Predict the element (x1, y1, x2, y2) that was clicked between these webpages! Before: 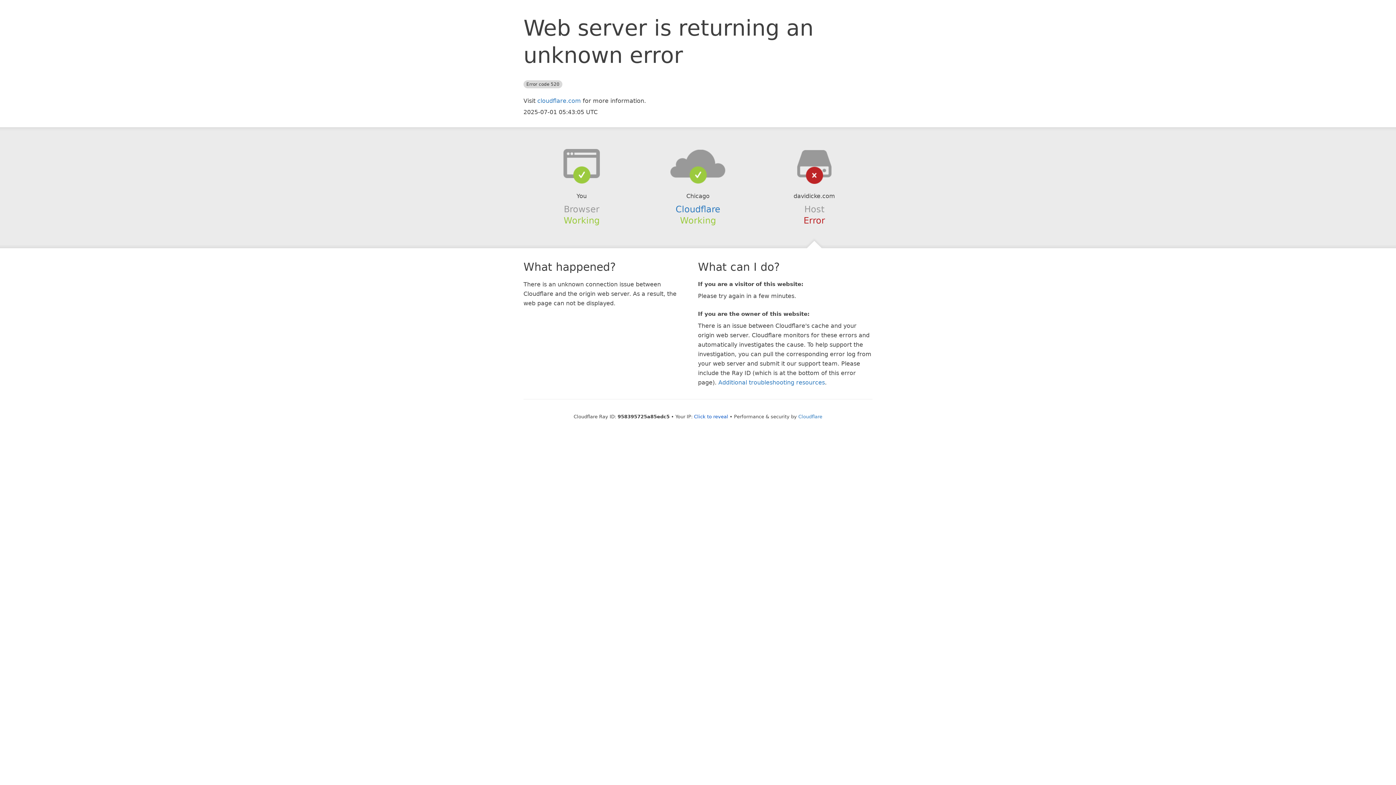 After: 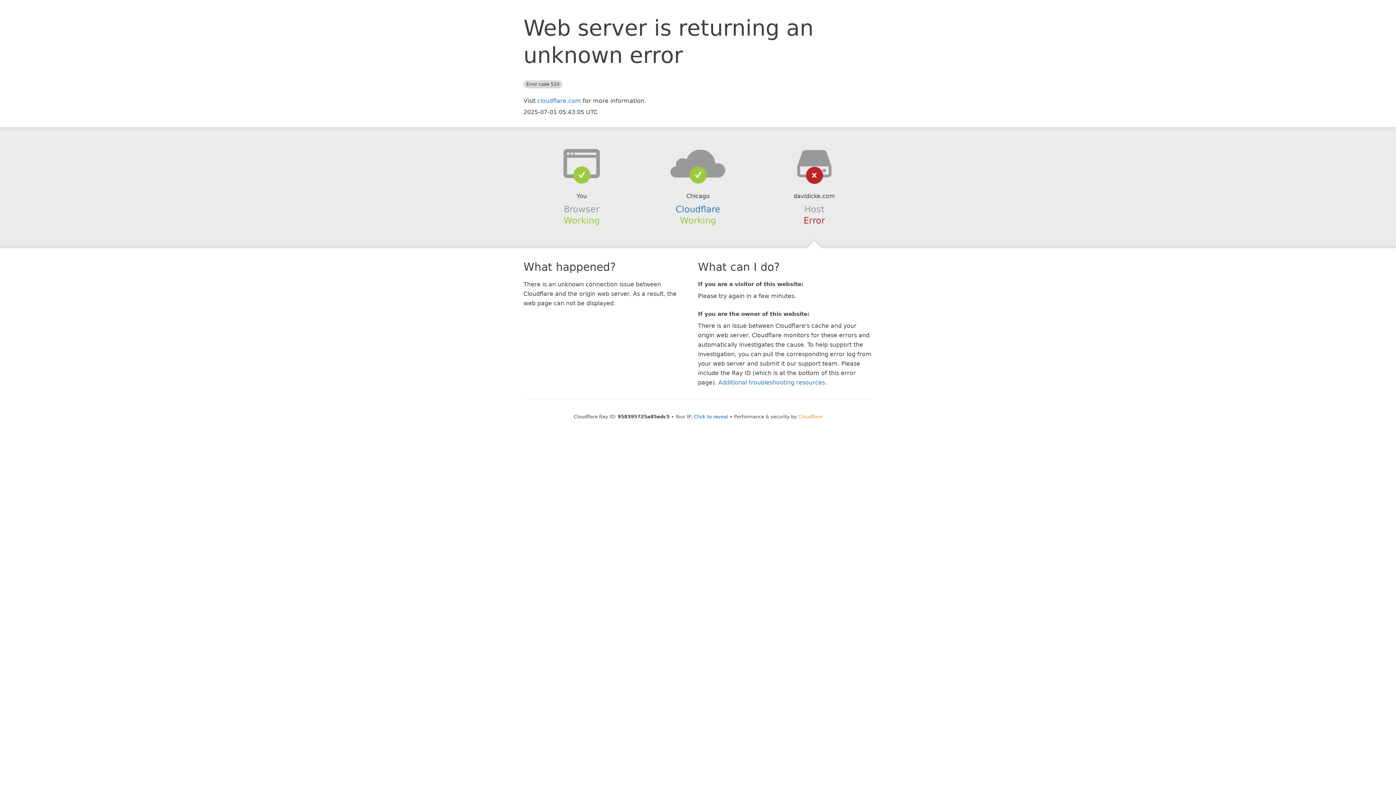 Action: label: Cloudflare bbox: (798, 414, 822, 419)